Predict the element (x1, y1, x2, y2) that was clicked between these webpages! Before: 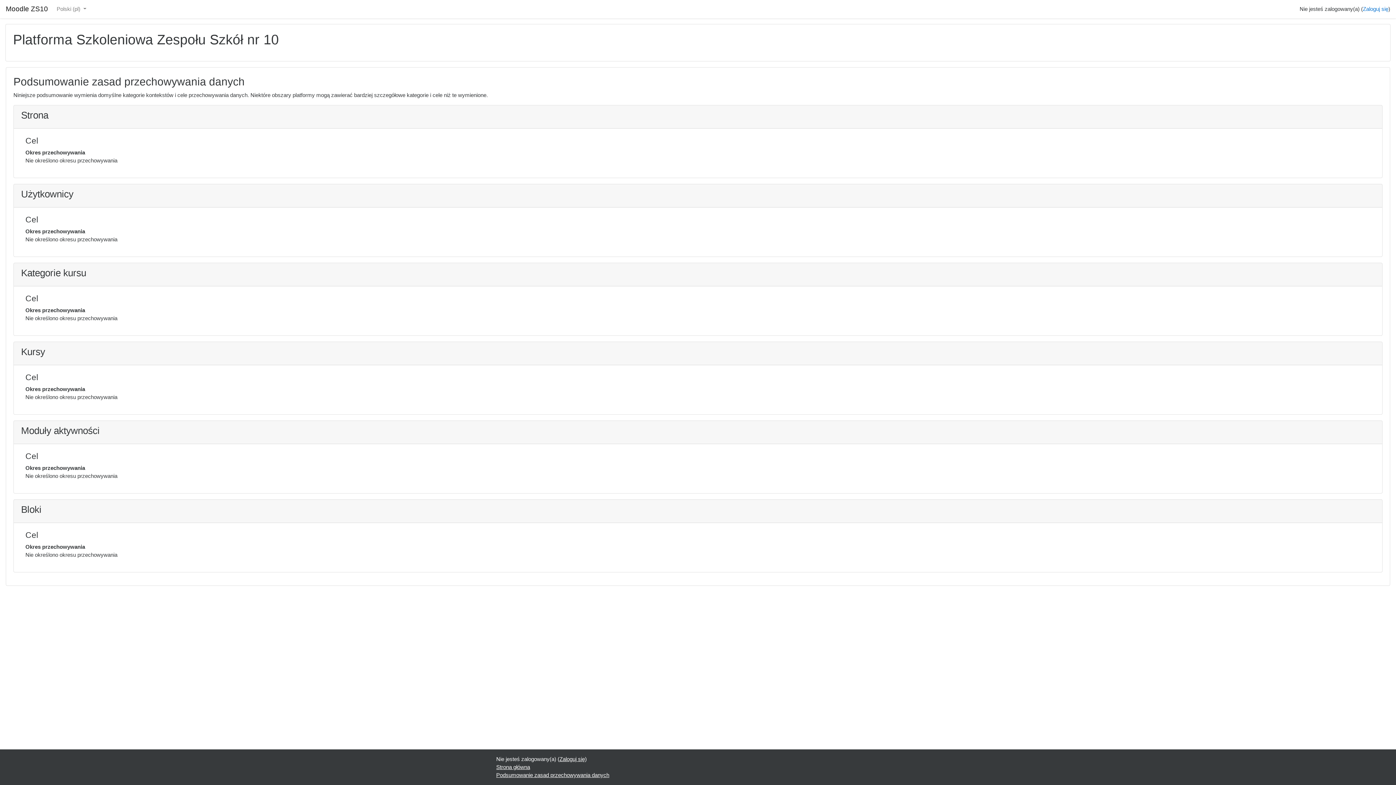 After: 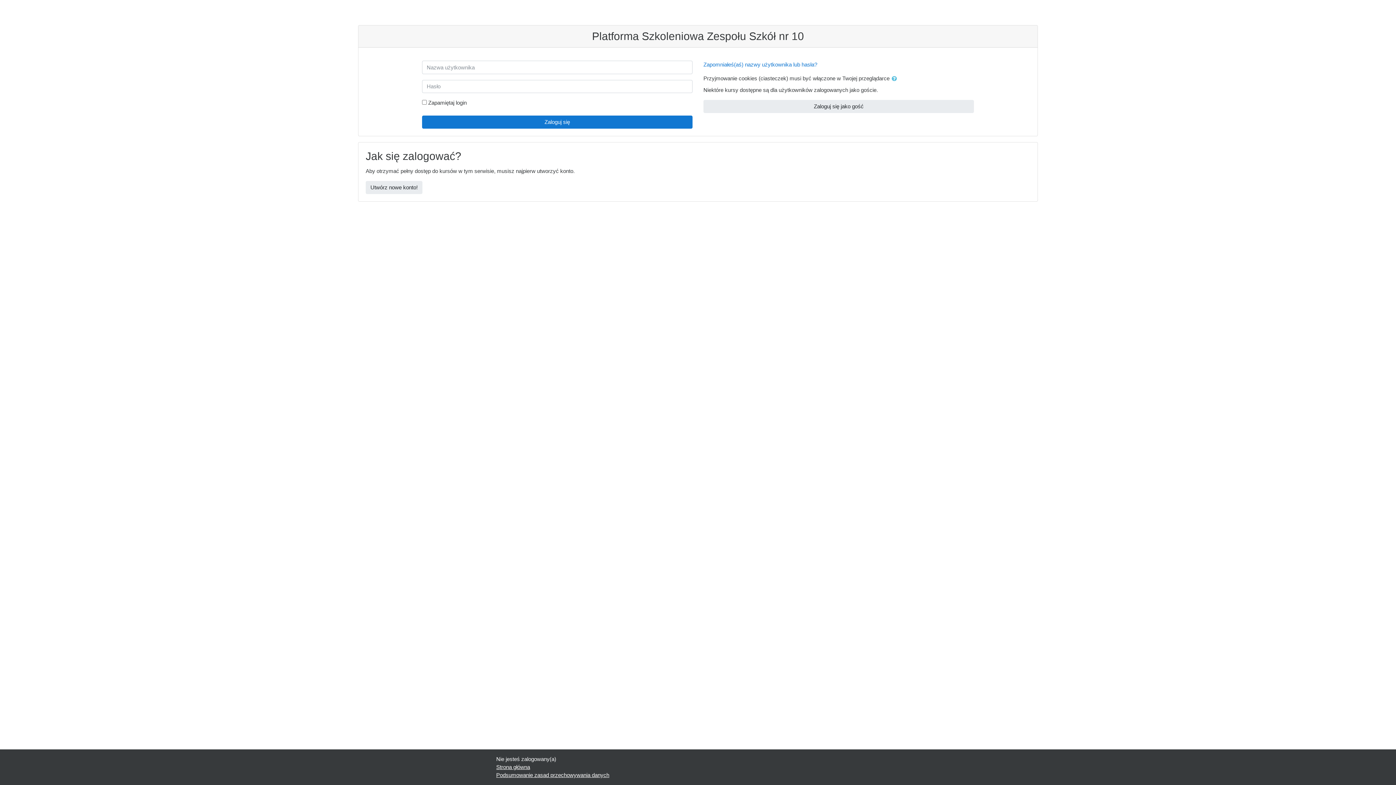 Action: bbox: (1363, 5, 1388, 12) label: Zaloguj się